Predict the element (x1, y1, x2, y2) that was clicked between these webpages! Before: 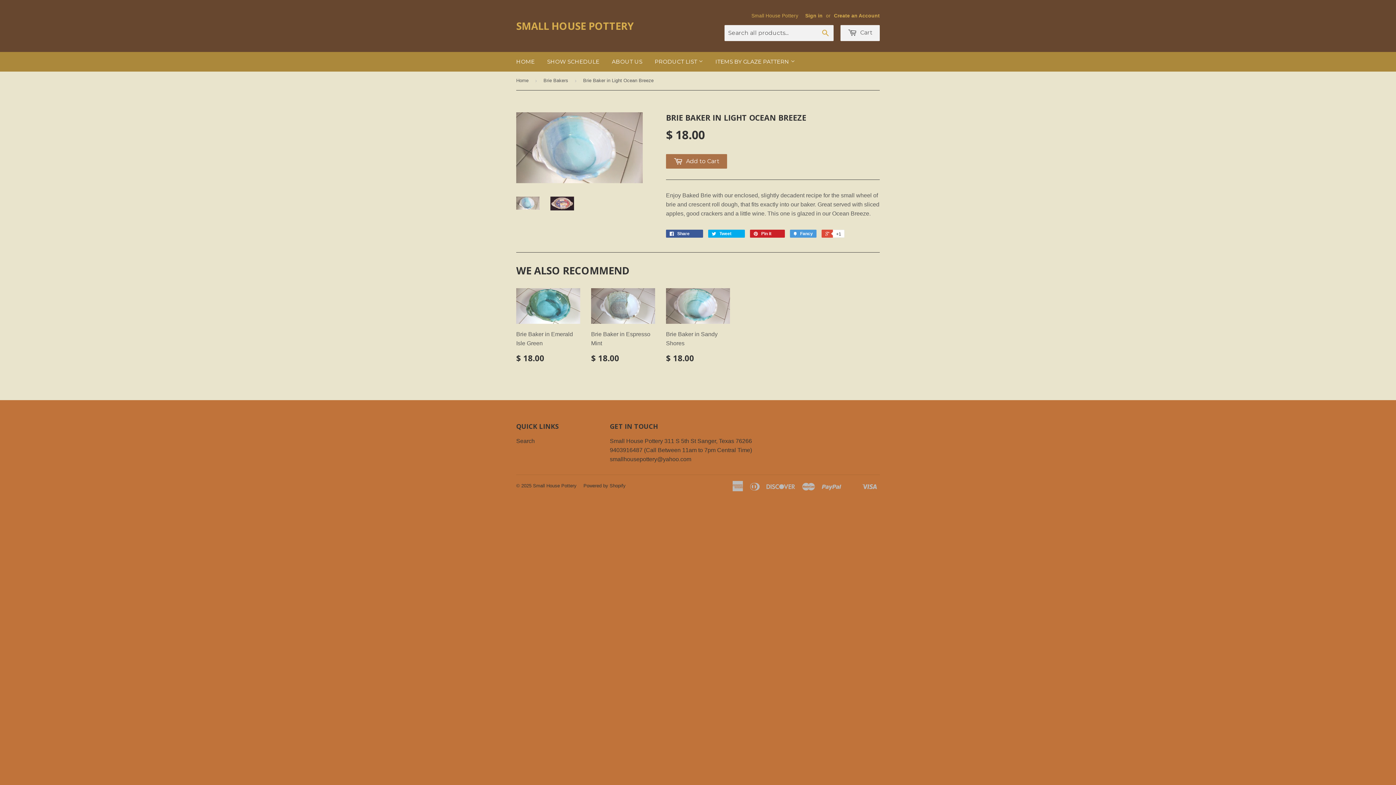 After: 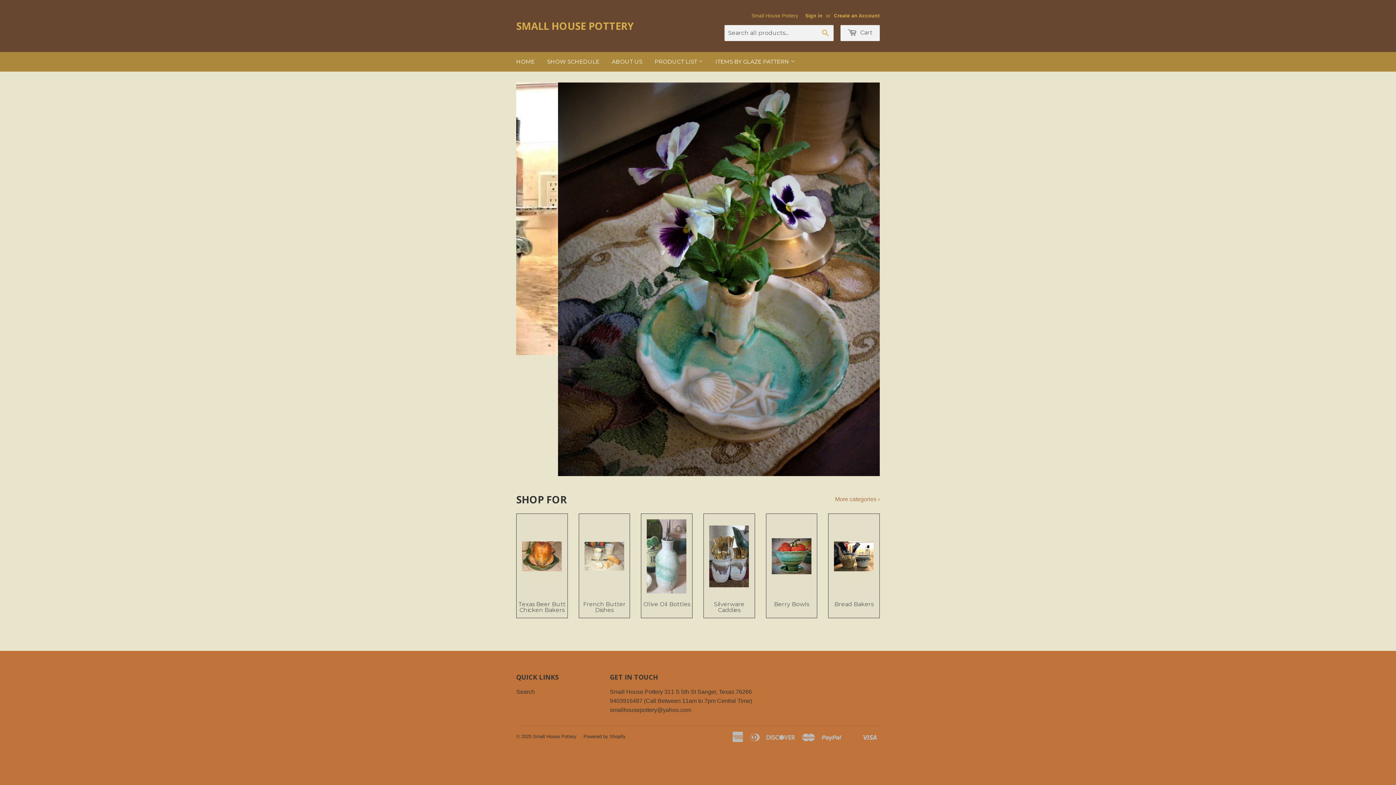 Action: label: HOME bbox: (510, 52, 540, 71)